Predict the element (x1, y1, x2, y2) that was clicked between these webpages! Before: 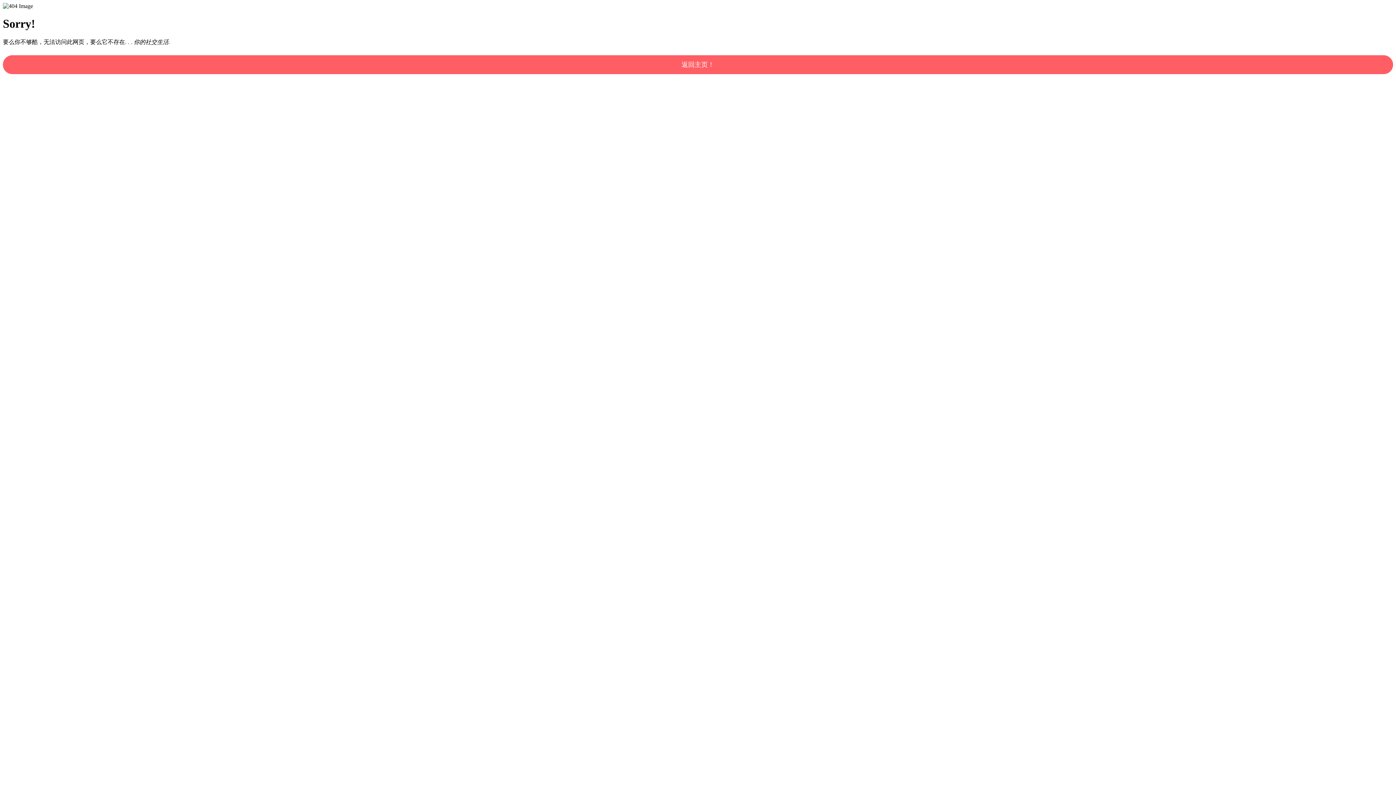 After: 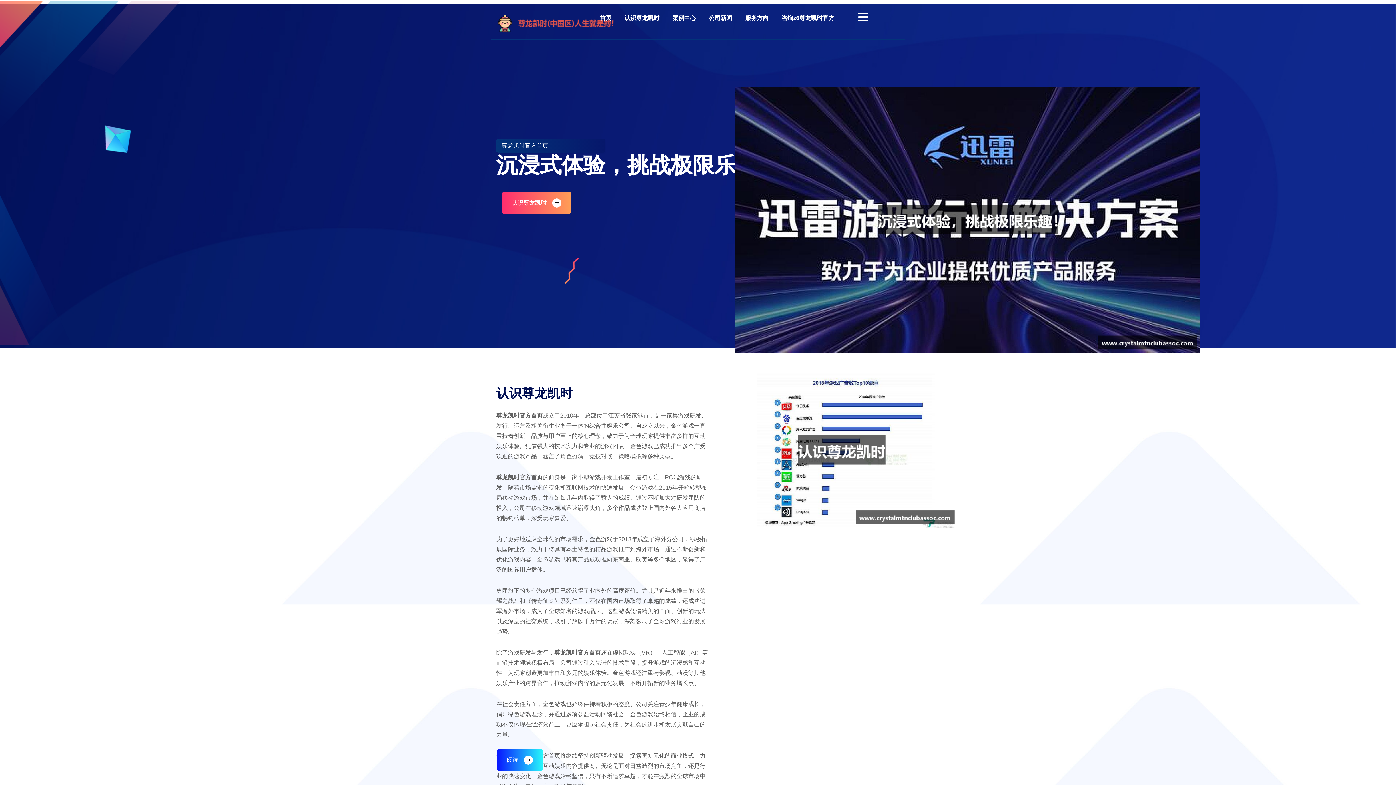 Action: bbox: (2, 55, 1393, 74) label: 返回主页！